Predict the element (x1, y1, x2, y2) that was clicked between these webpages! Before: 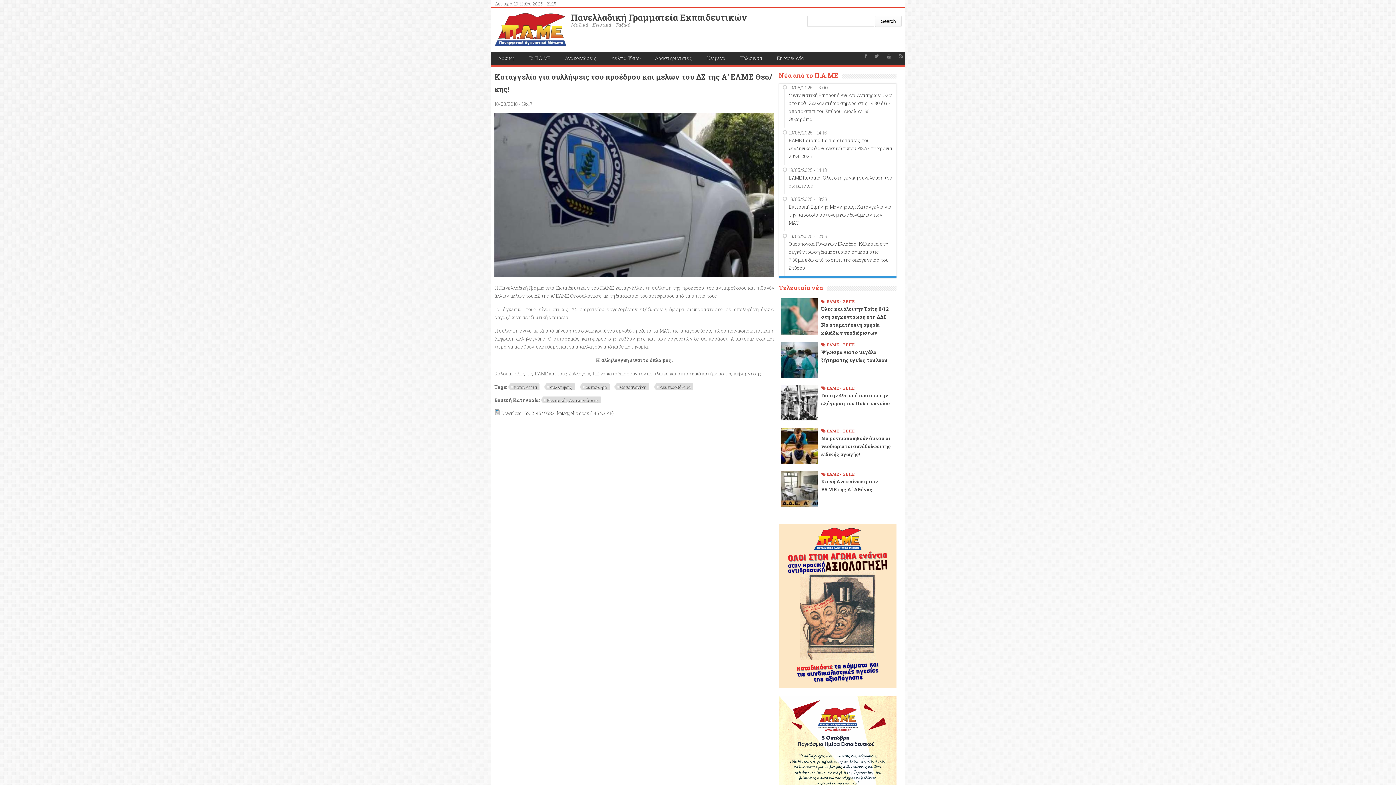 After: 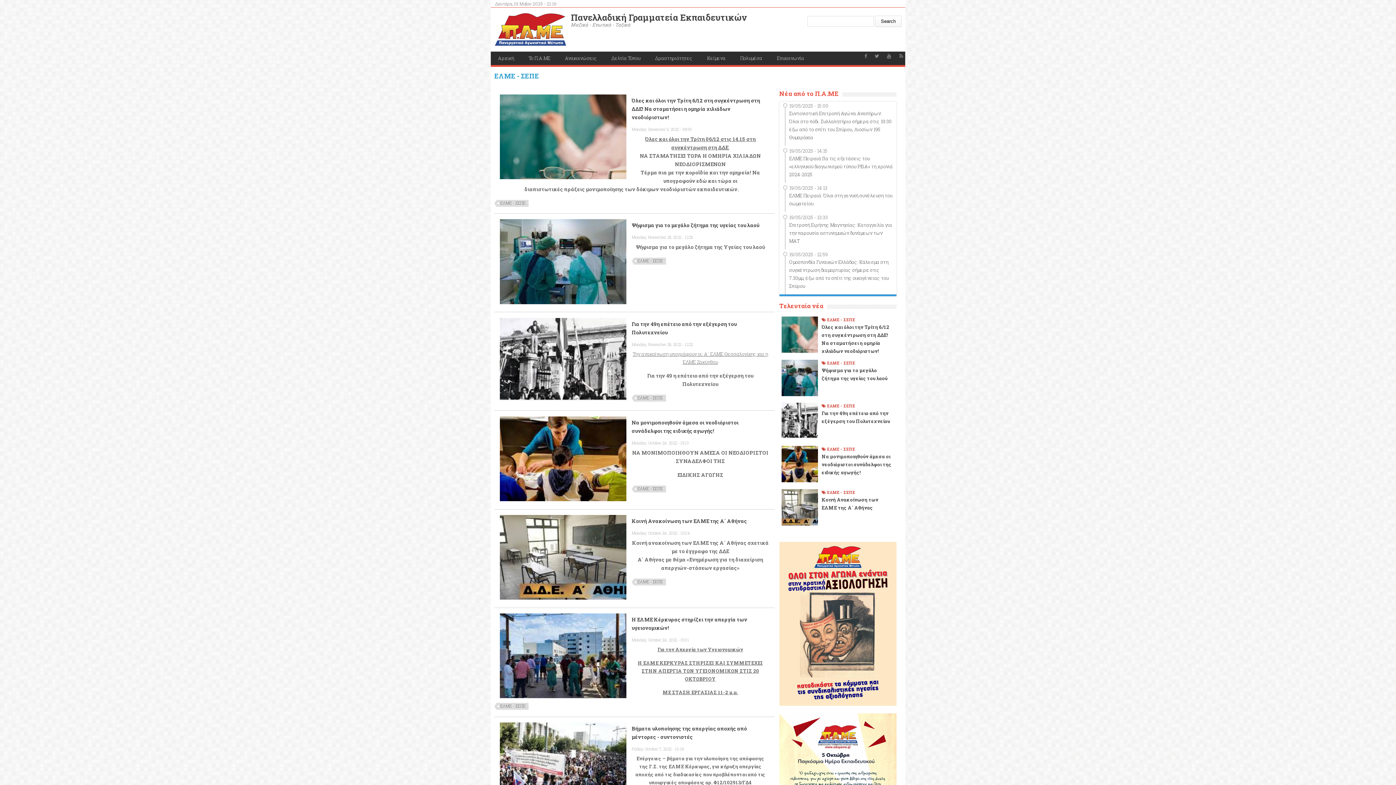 Action: bbox: (826, 471, 854, 477) label: ΕΛΜΕ - ΣΕΠΕ